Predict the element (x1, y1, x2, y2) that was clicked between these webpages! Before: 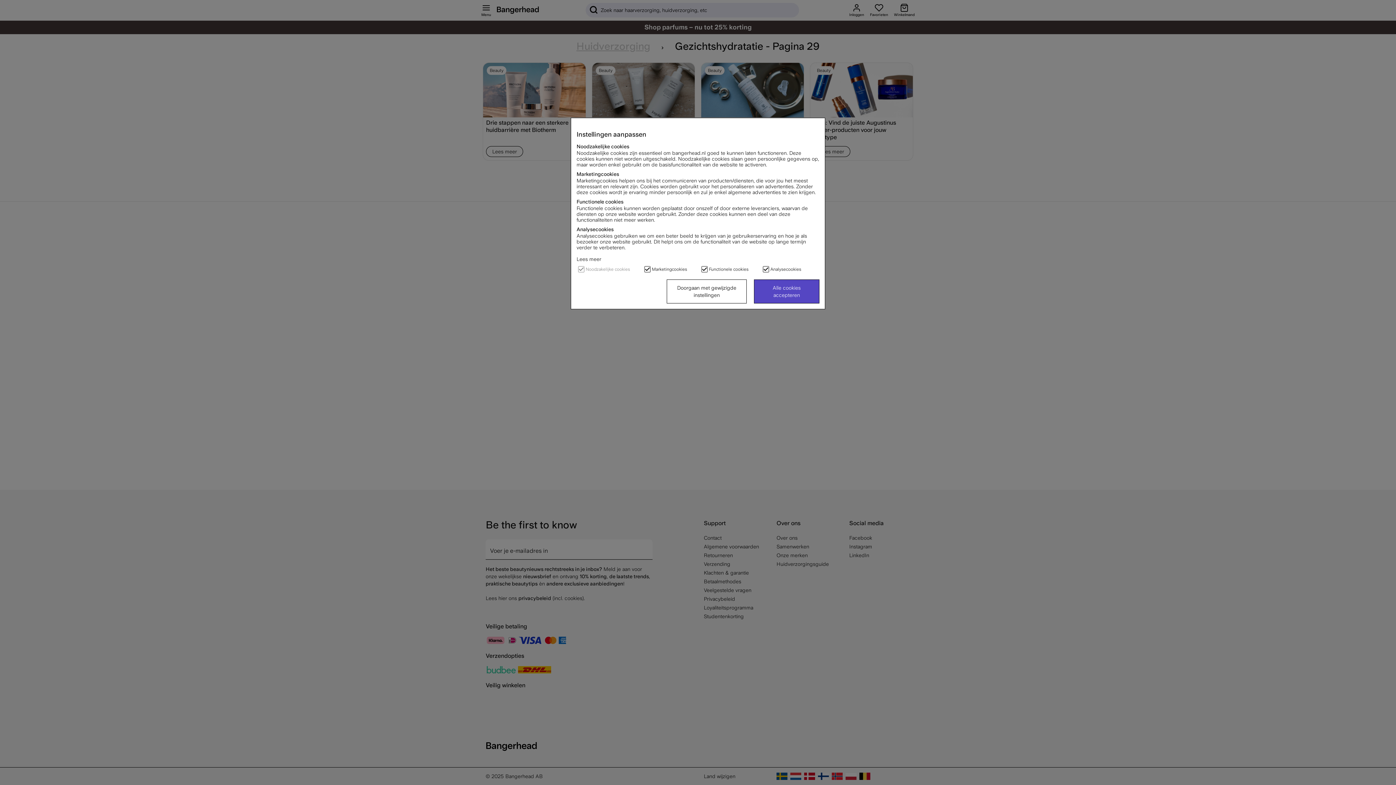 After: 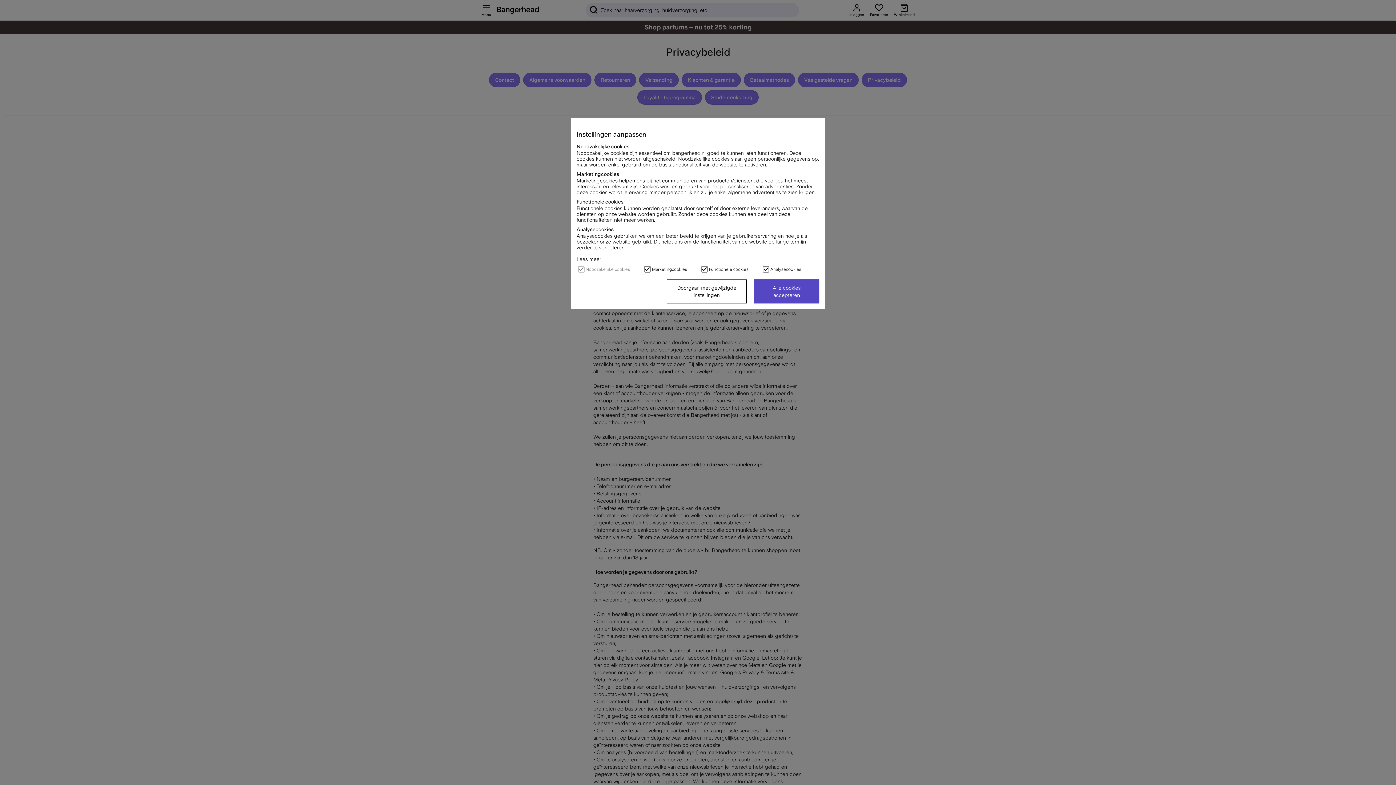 Action: bbox: (576, 256, 601, 262) label: Lees meer